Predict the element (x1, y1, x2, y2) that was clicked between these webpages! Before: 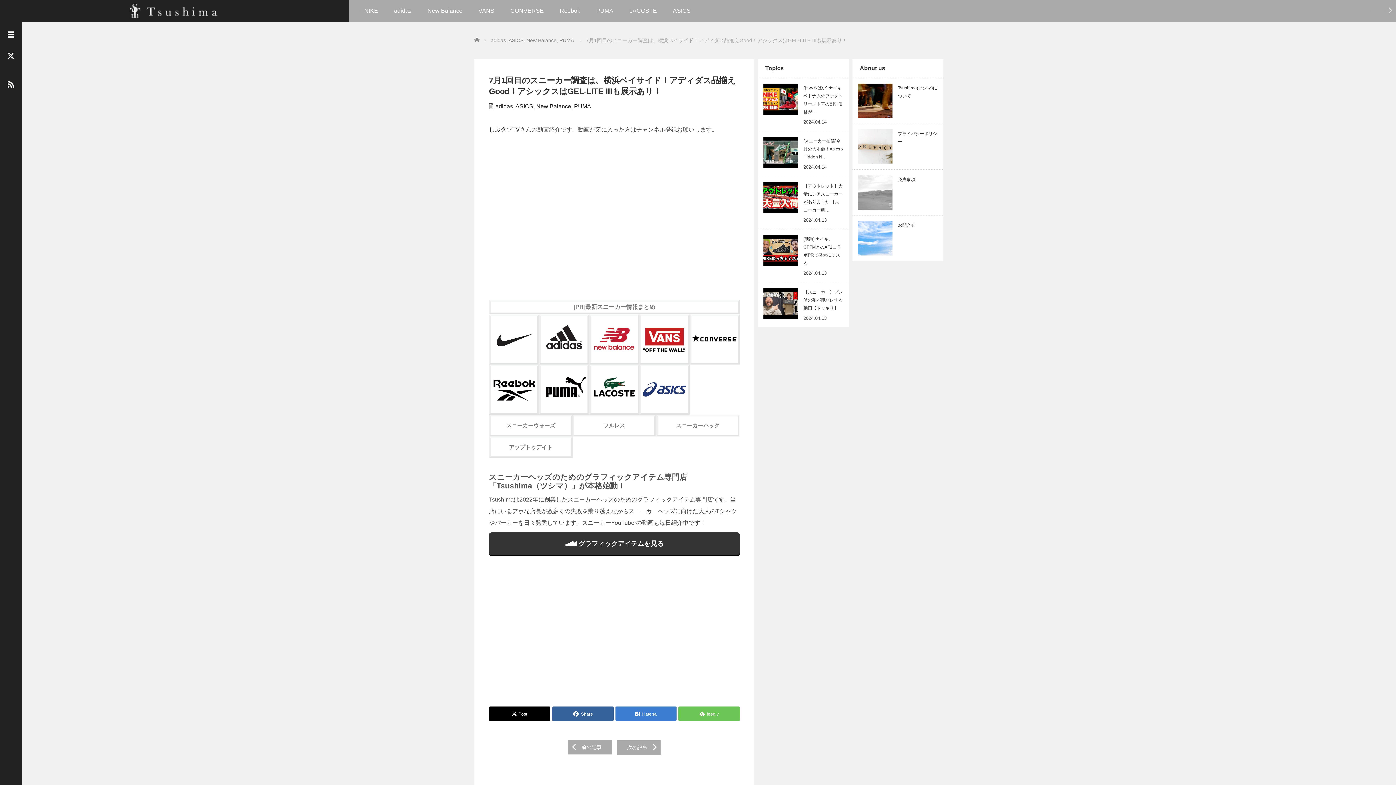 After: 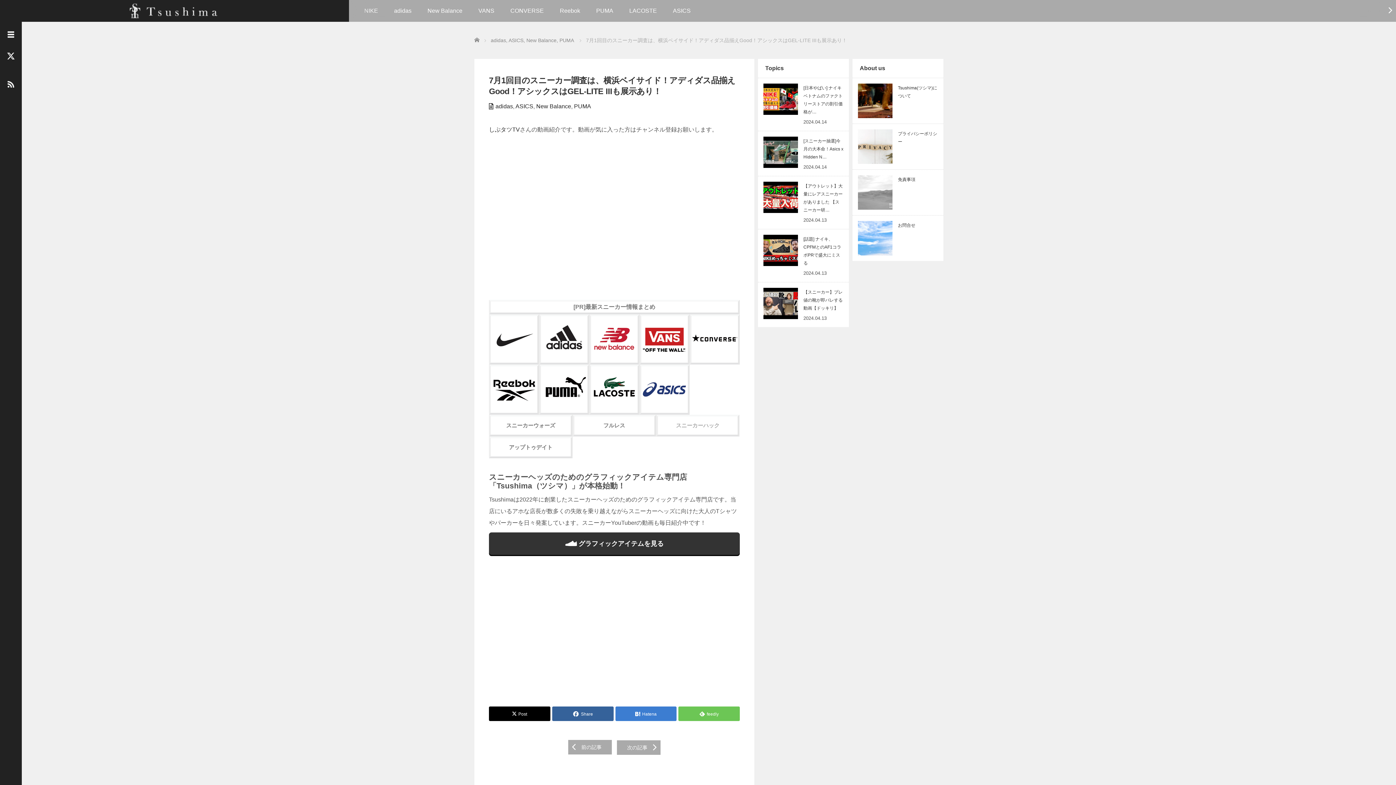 Action: label: スニーカーハック bbox: (658, 416, 737, 434)